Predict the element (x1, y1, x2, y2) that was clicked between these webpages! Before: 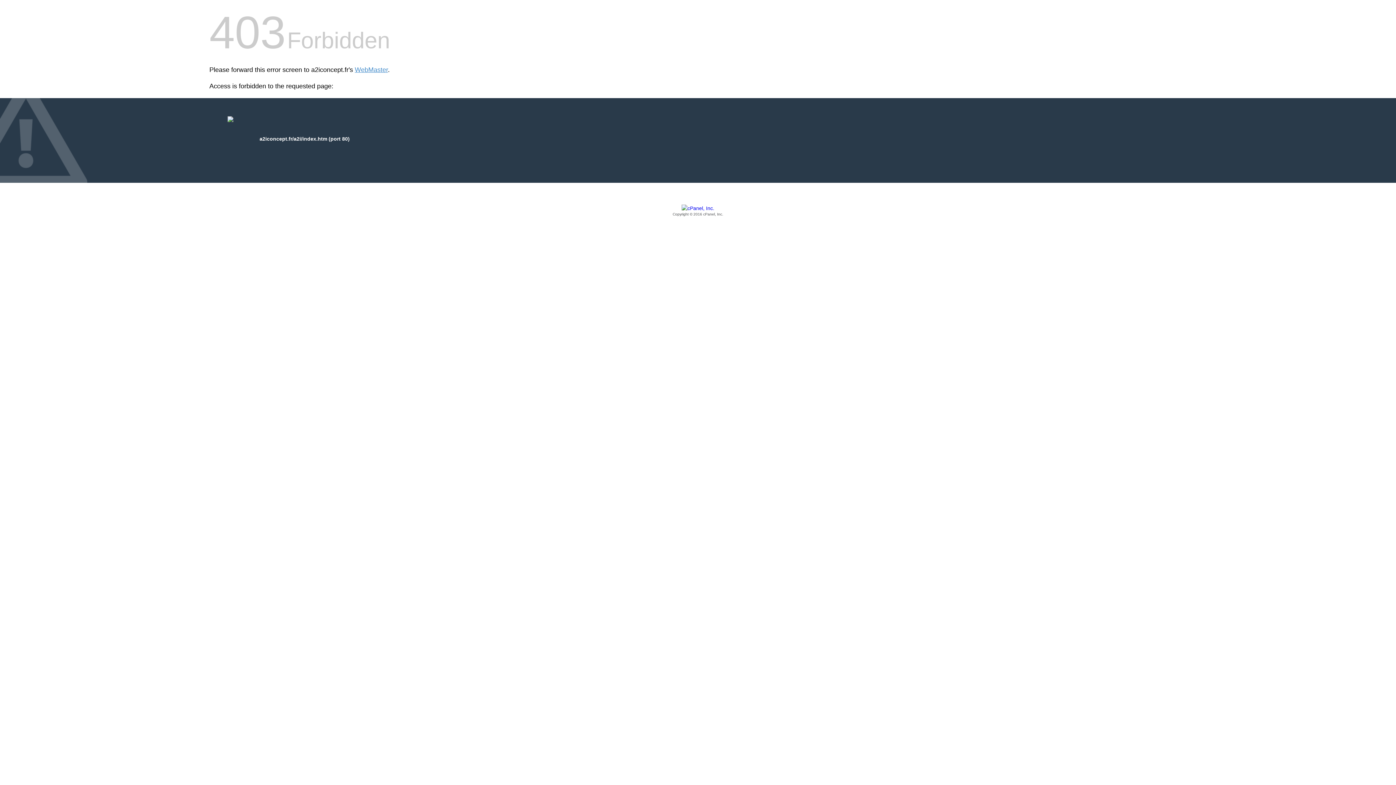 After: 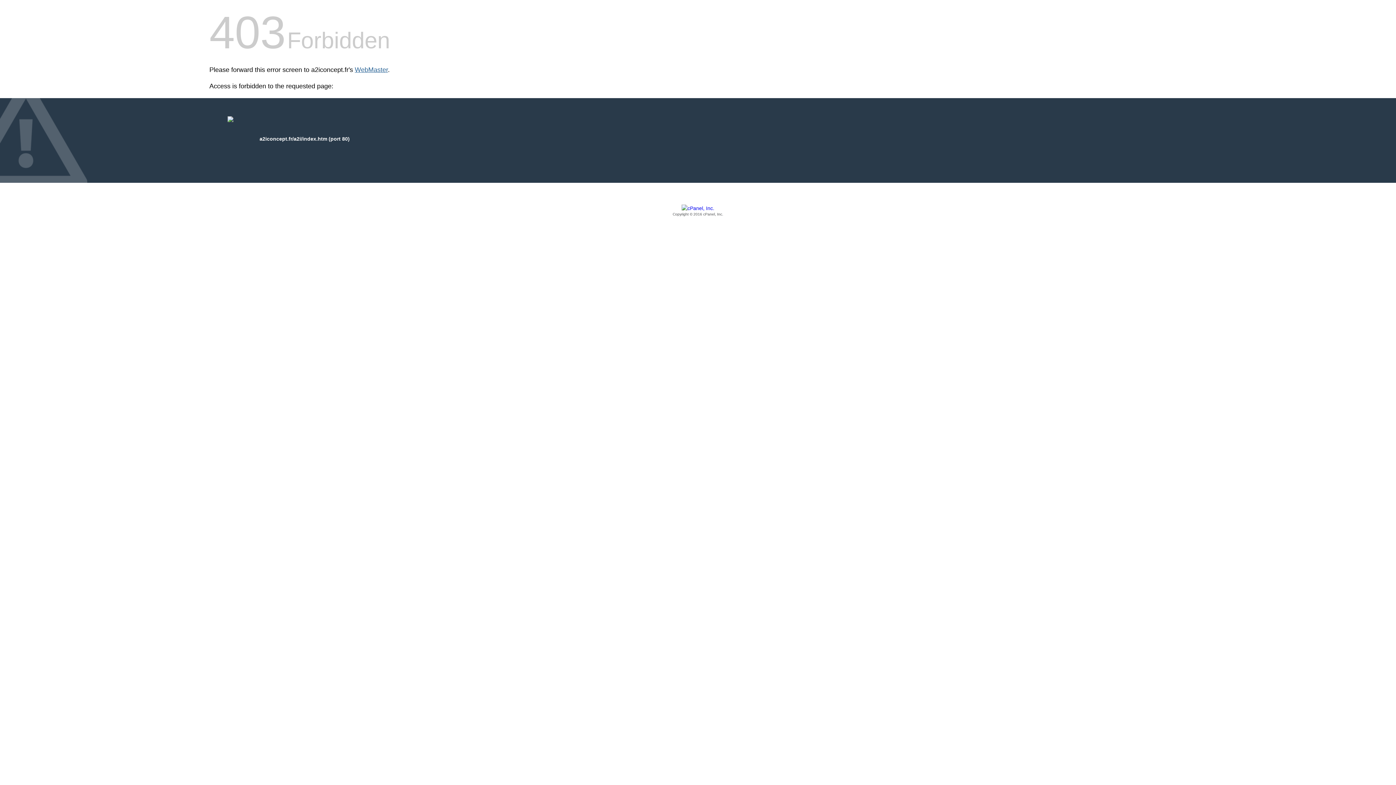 Action: bbox: (354, 66, 388, 73) label: WebMaster